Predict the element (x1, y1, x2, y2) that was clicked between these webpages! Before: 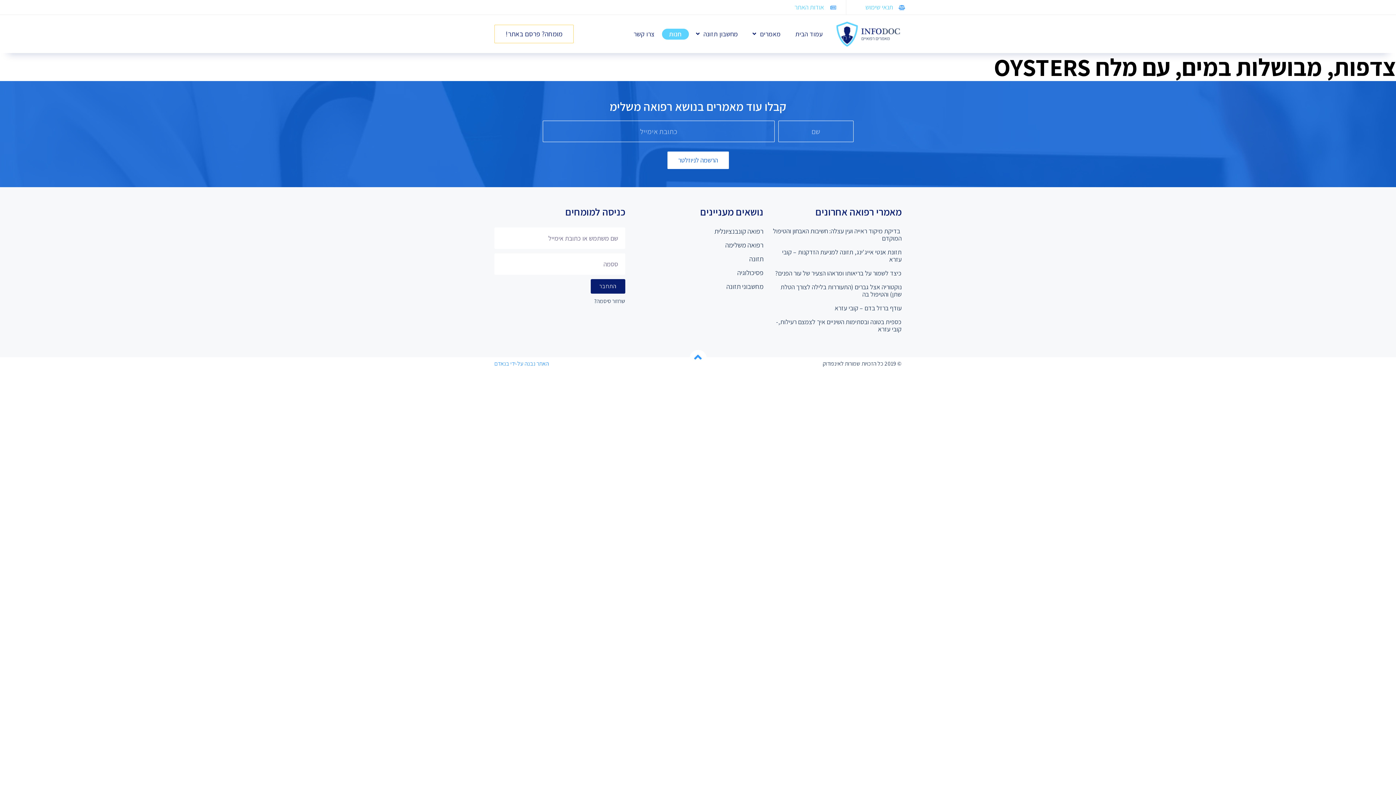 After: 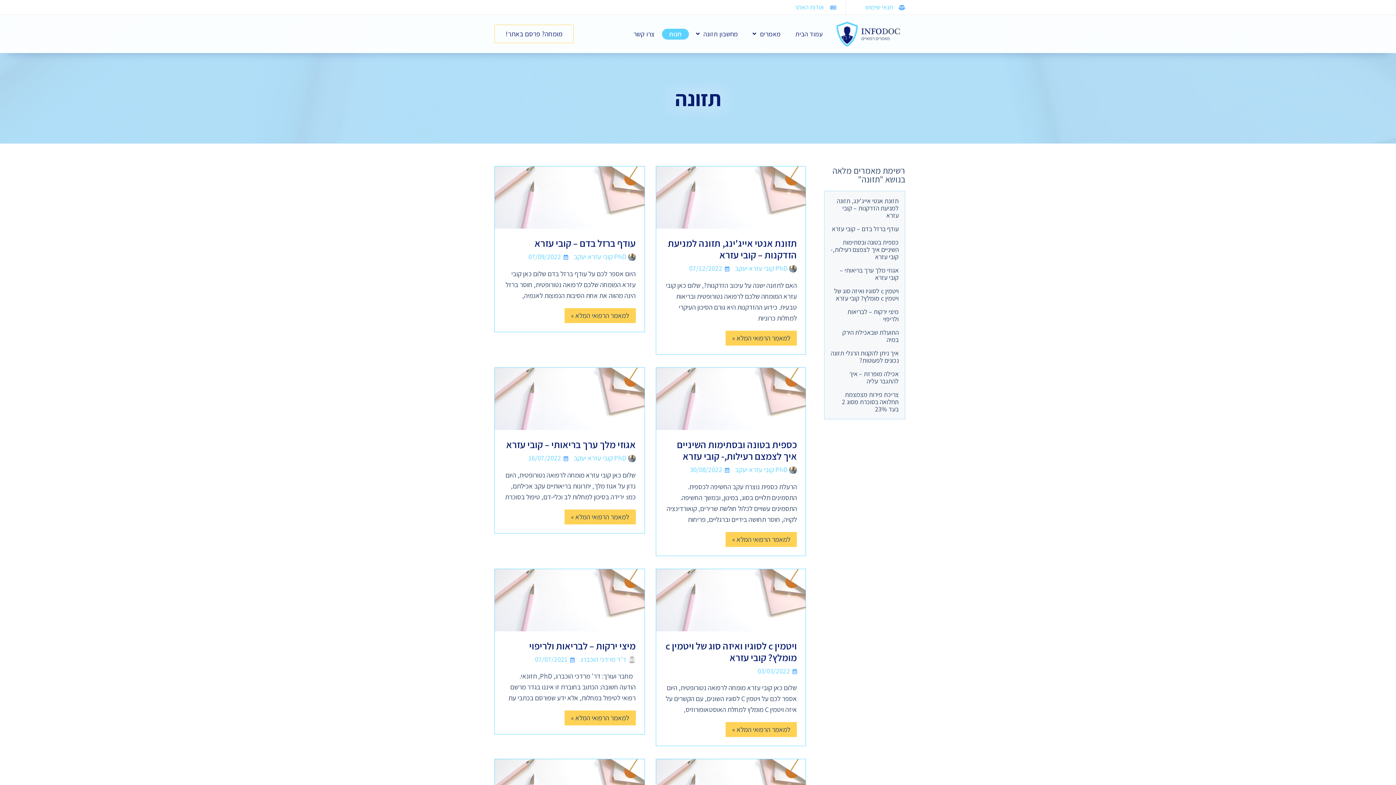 Action: bbox: (632, 255, 763, 262) label: תזונה